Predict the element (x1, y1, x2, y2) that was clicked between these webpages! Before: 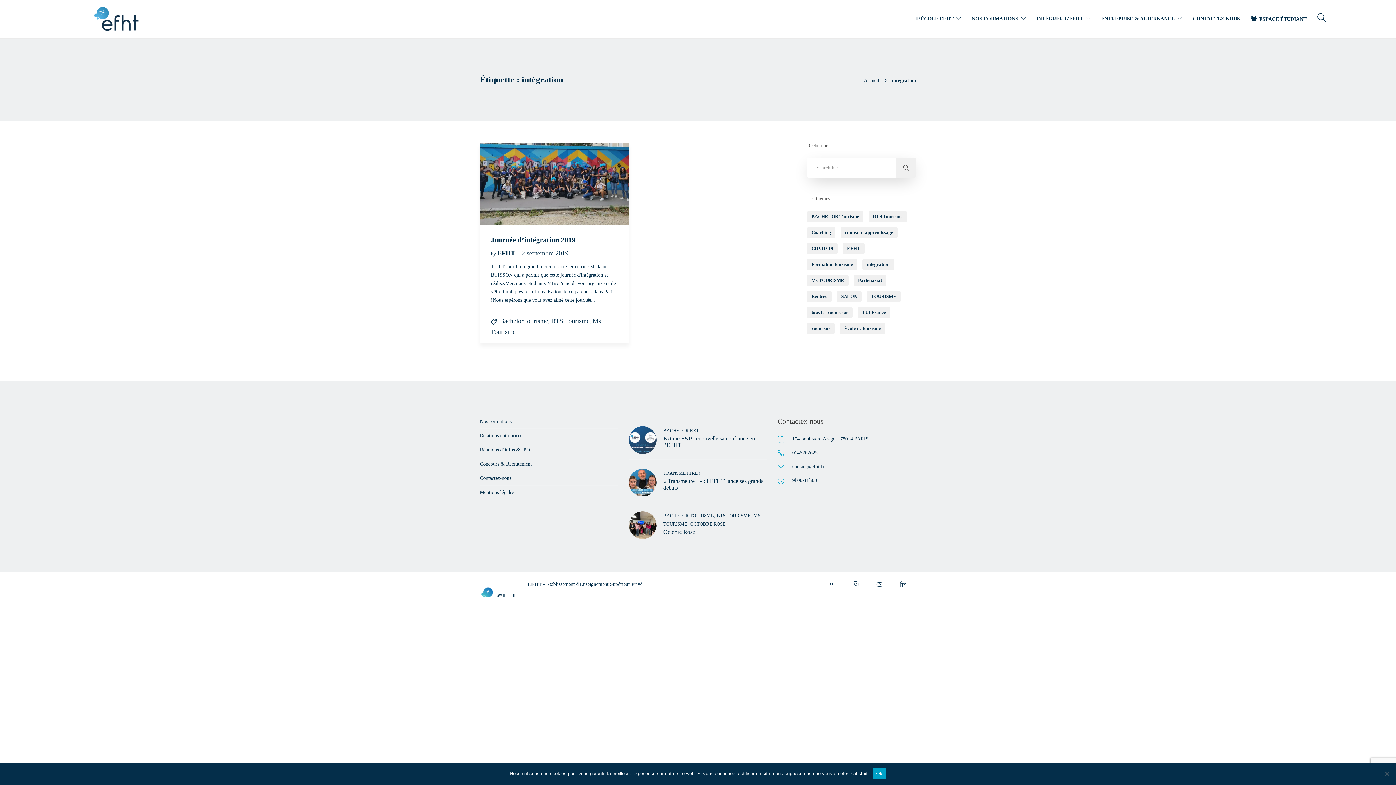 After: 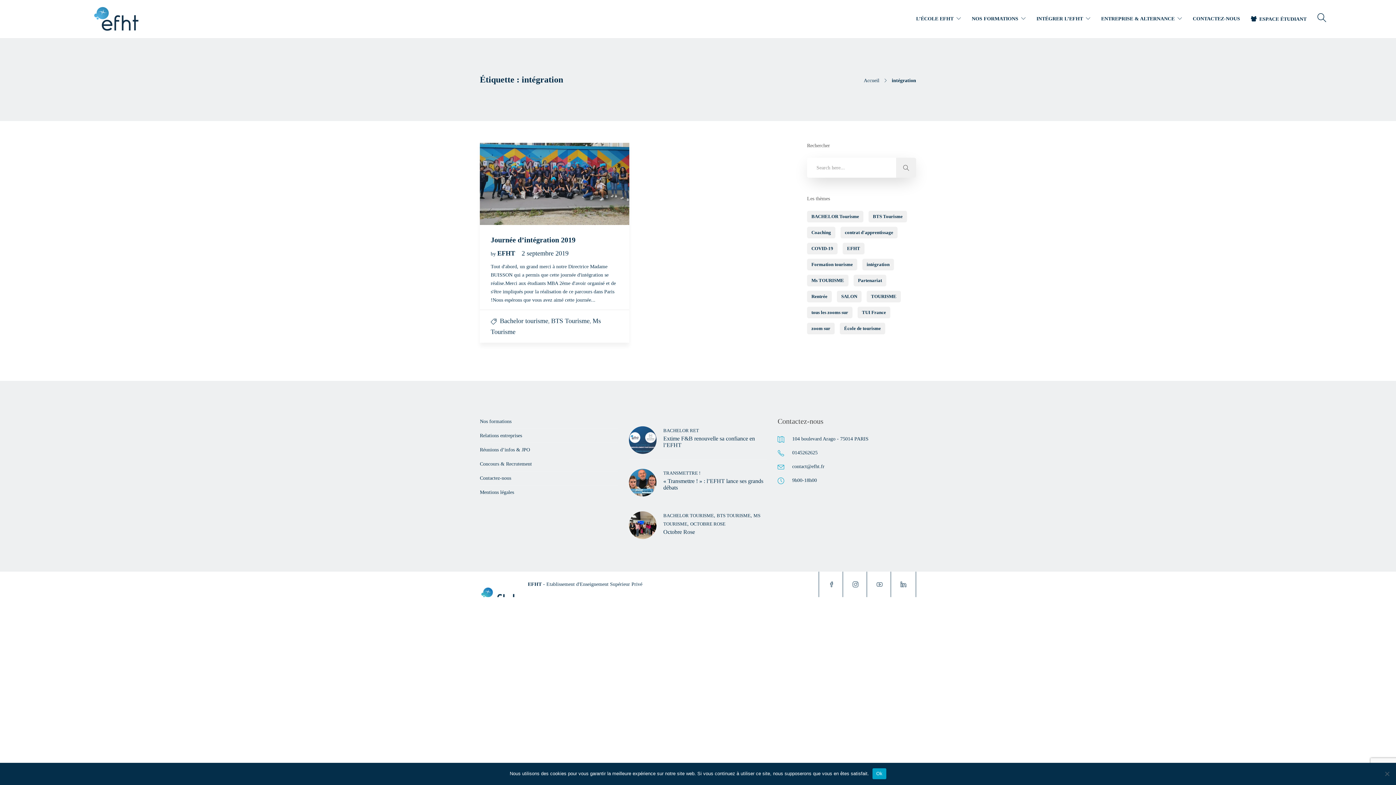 Action: bbox: (818, 572, 844, 597)